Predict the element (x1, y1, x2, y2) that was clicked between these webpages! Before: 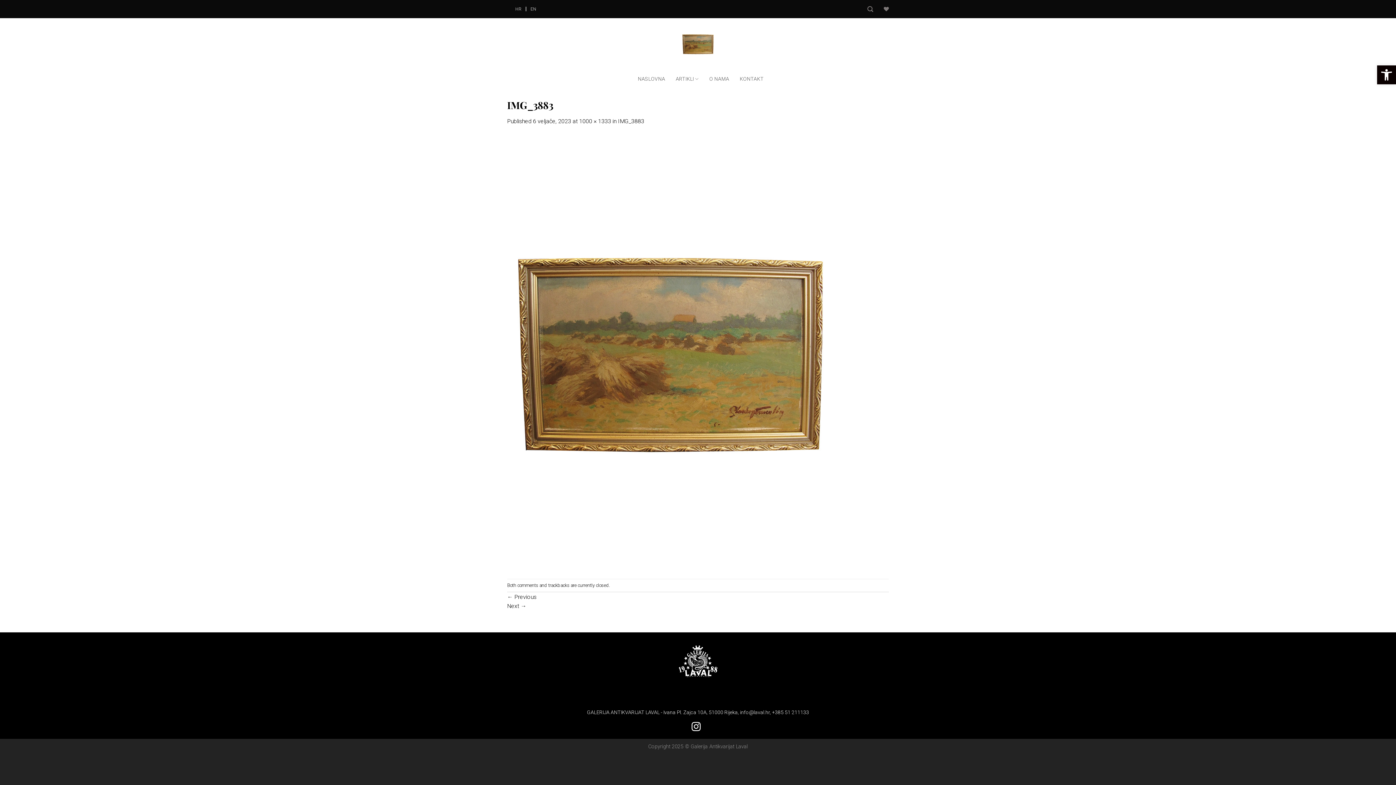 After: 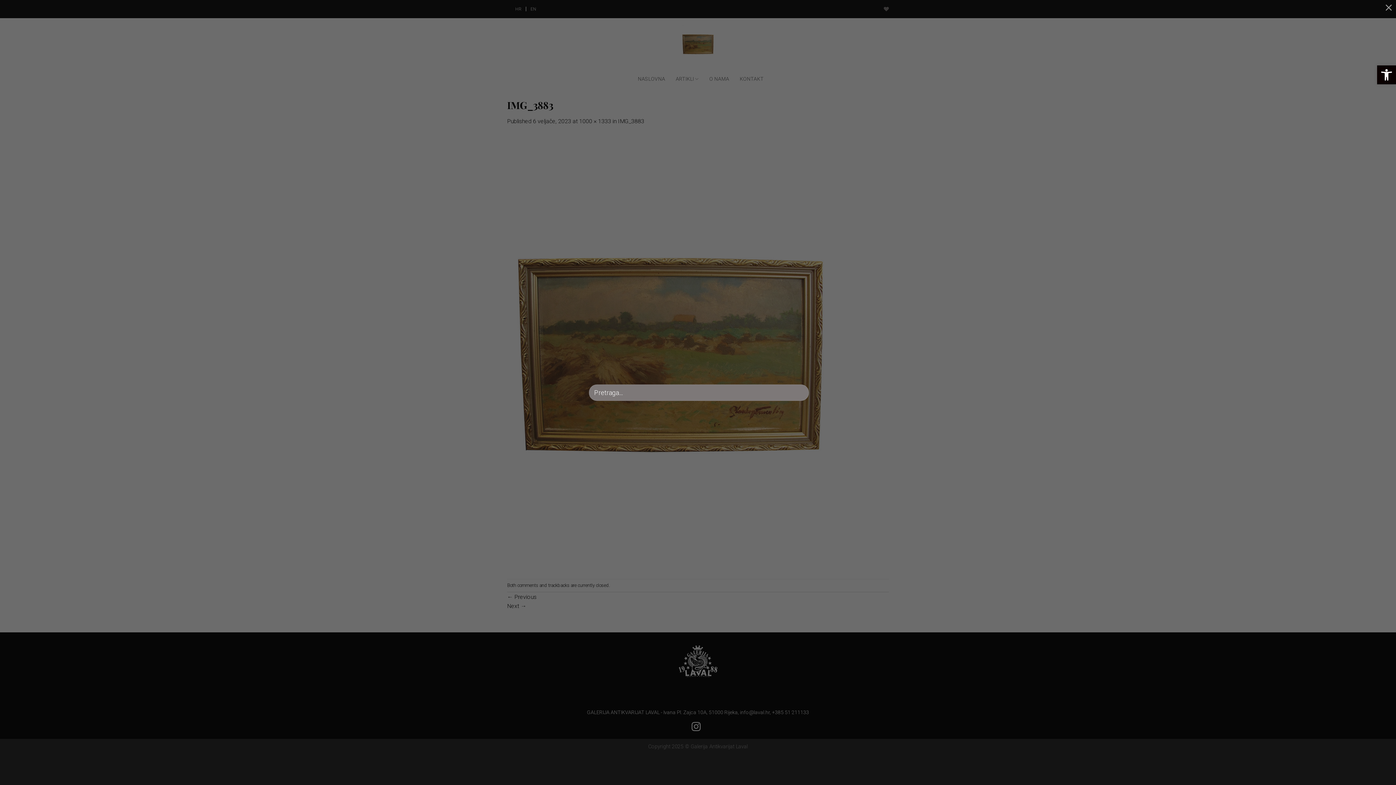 Action: label: Pretraga bbox: (862, 3, 873, 14)